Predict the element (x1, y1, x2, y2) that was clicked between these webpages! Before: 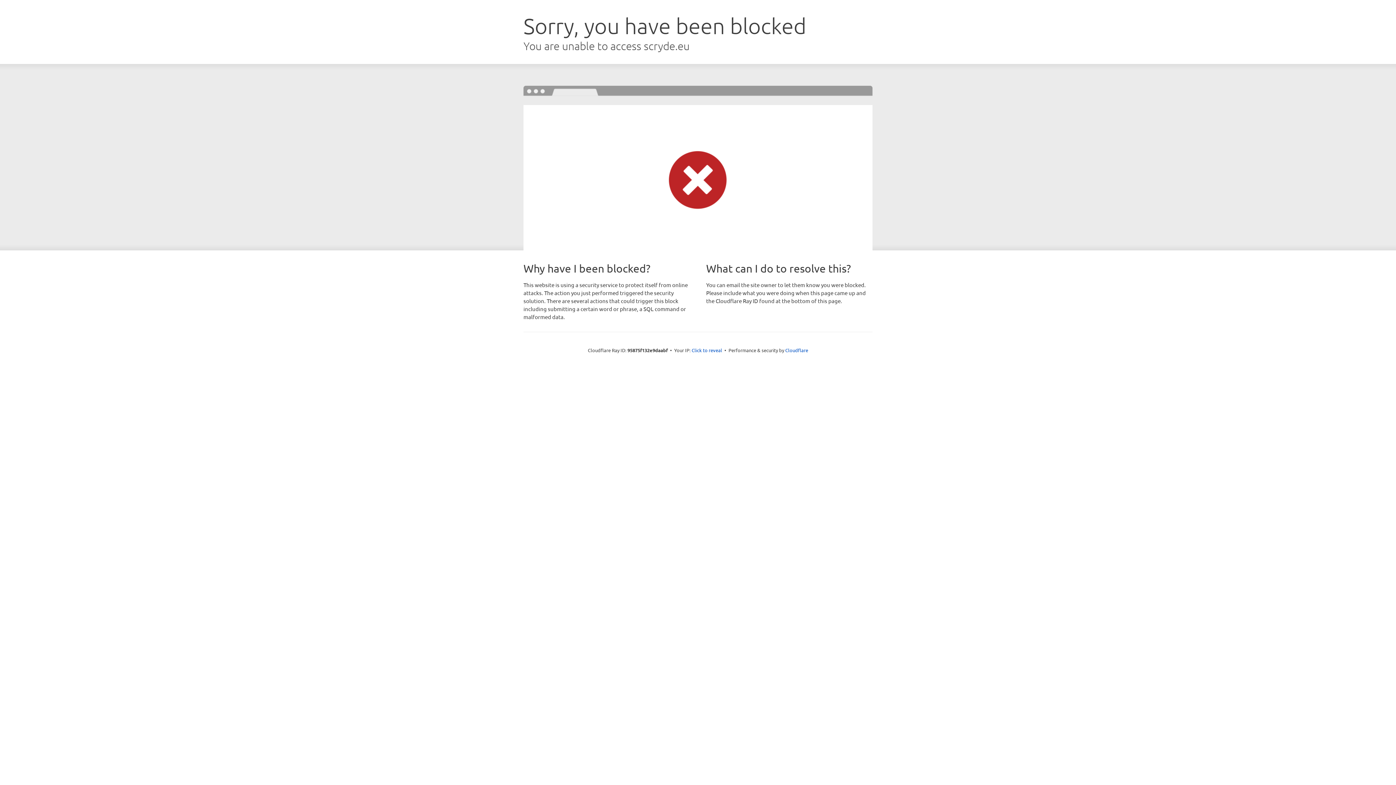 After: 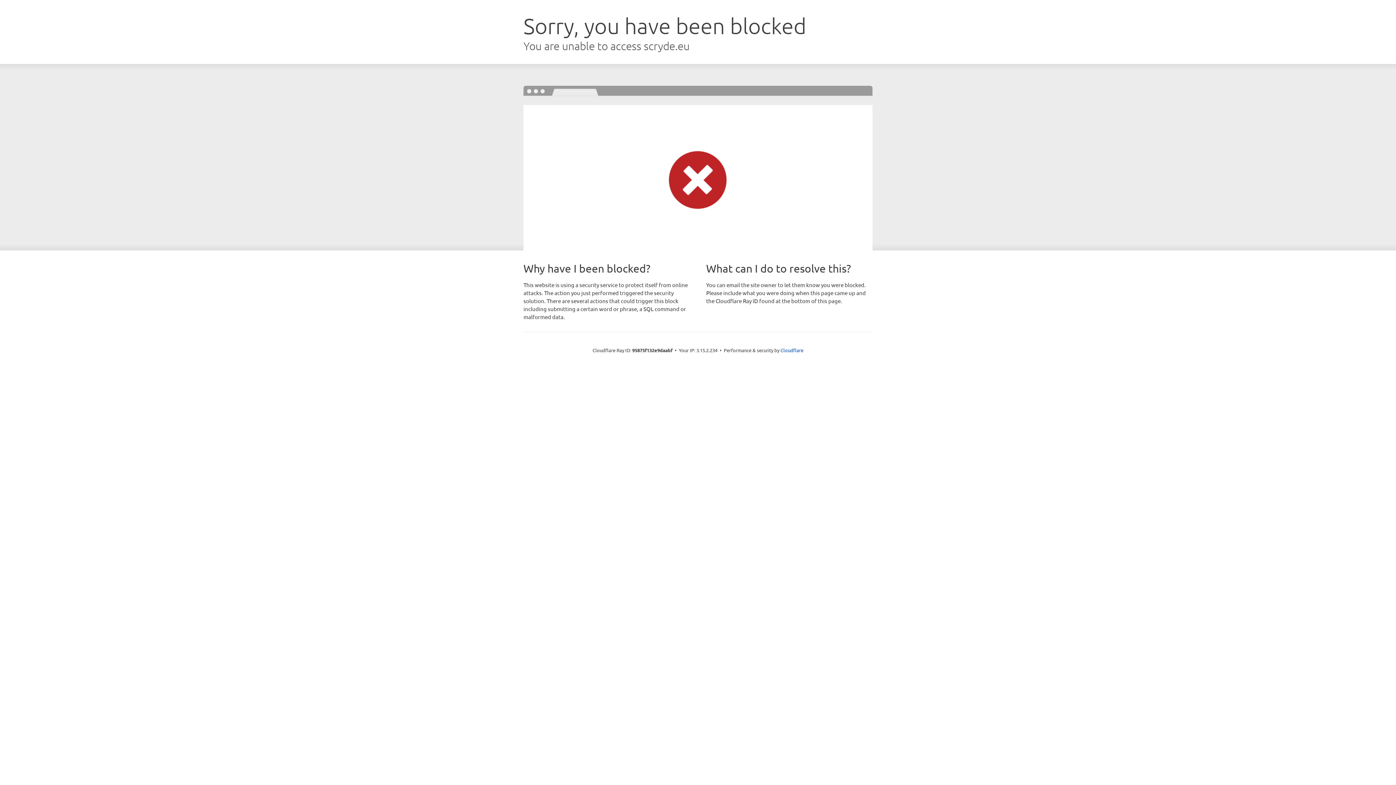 Action: bbox: (691, 346, 722, 353) label: Click to reveal